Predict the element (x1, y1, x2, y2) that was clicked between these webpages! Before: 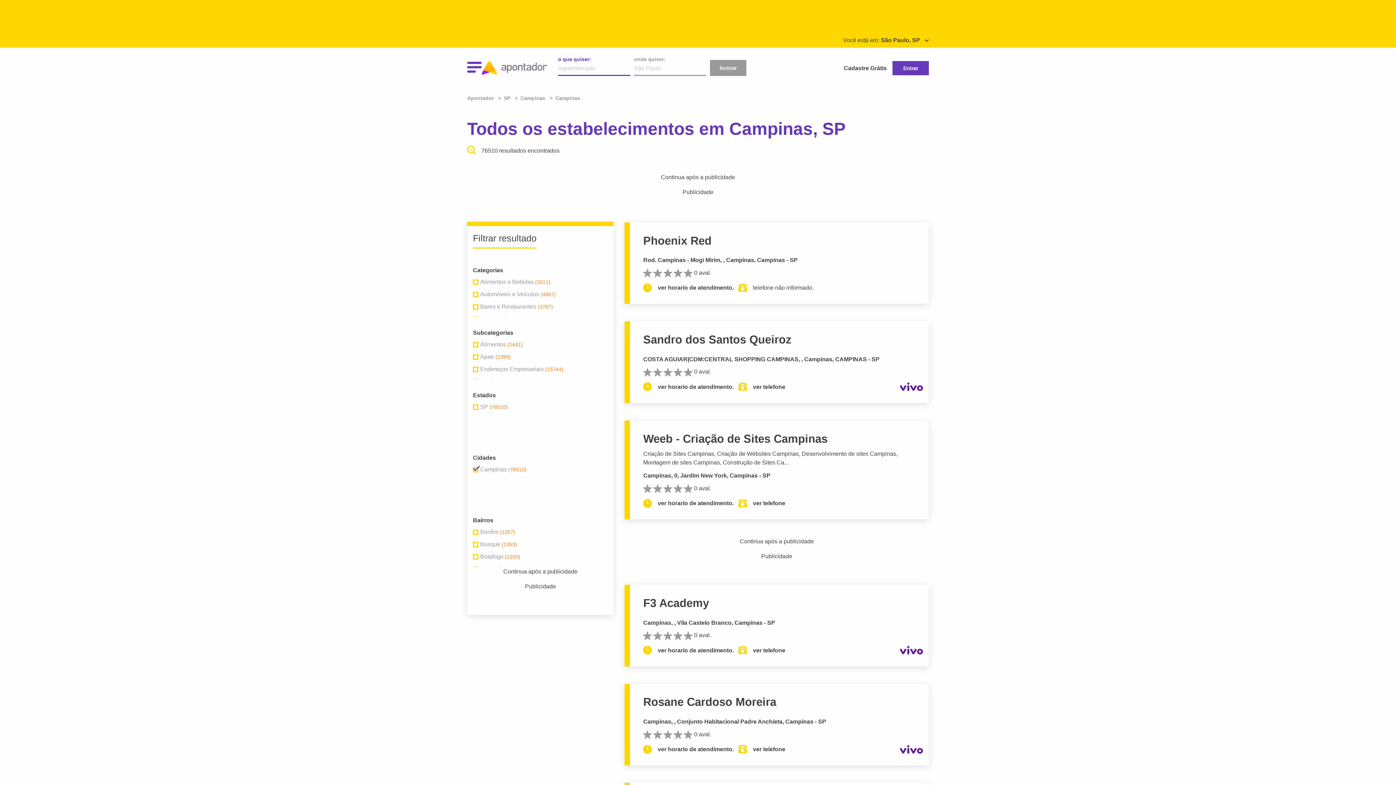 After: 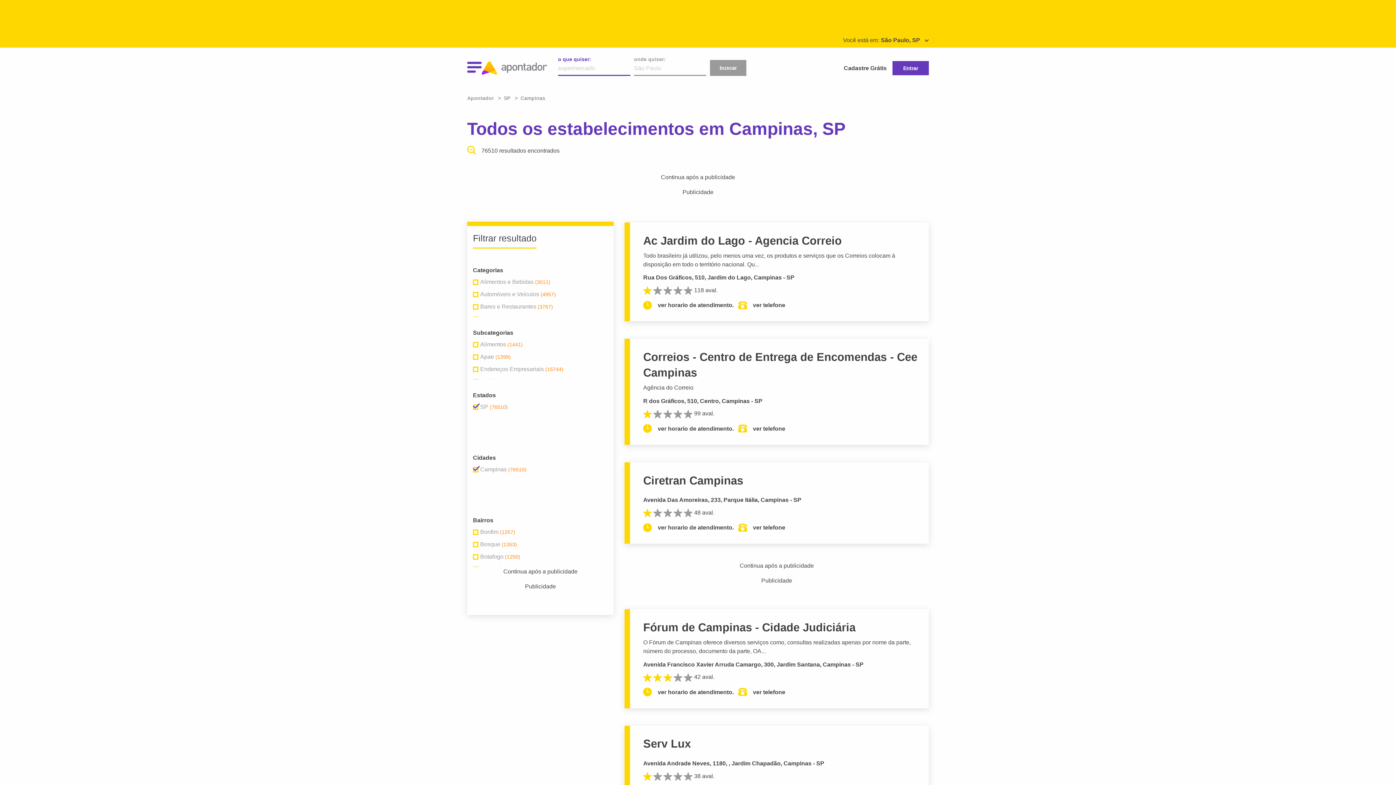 Action: label: Campinas  bbox: (520, 95, 546, 101)